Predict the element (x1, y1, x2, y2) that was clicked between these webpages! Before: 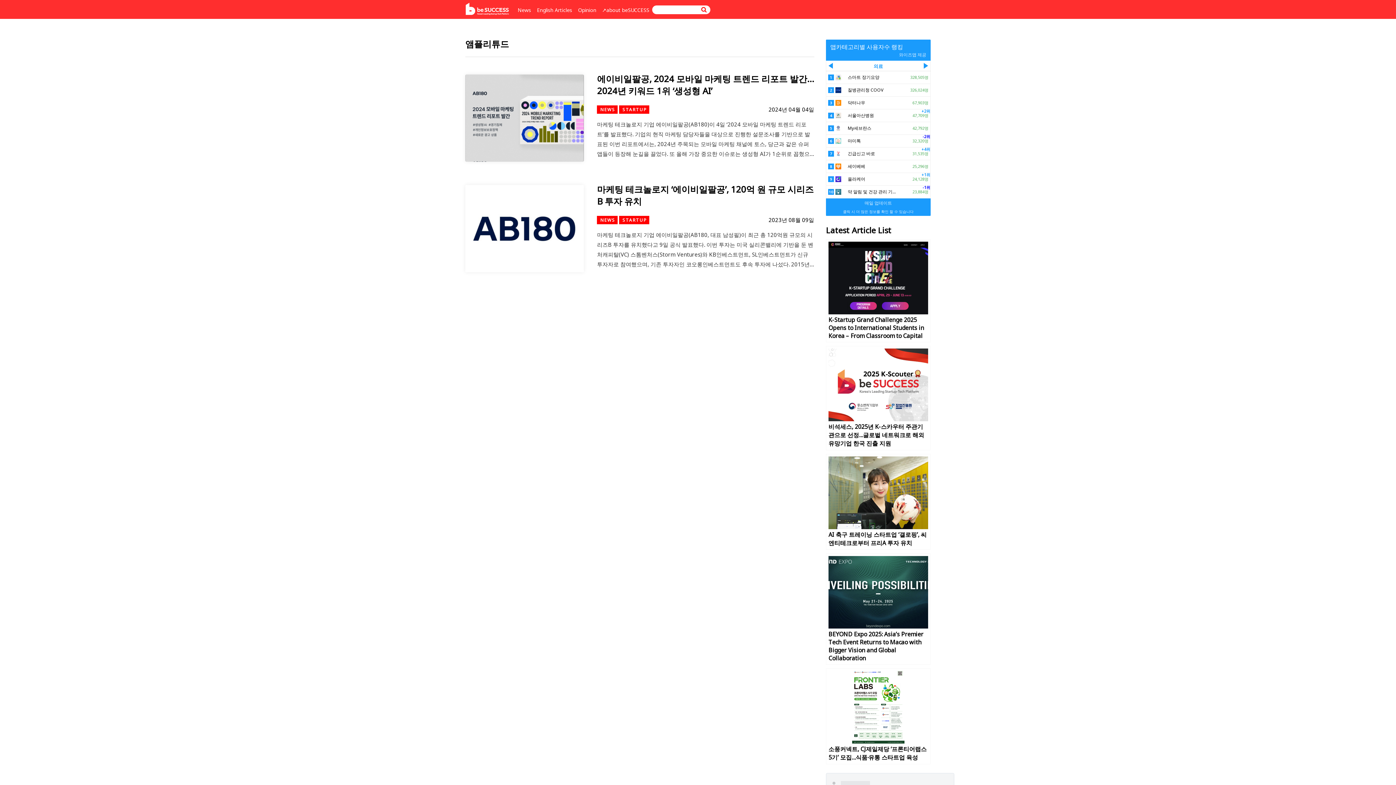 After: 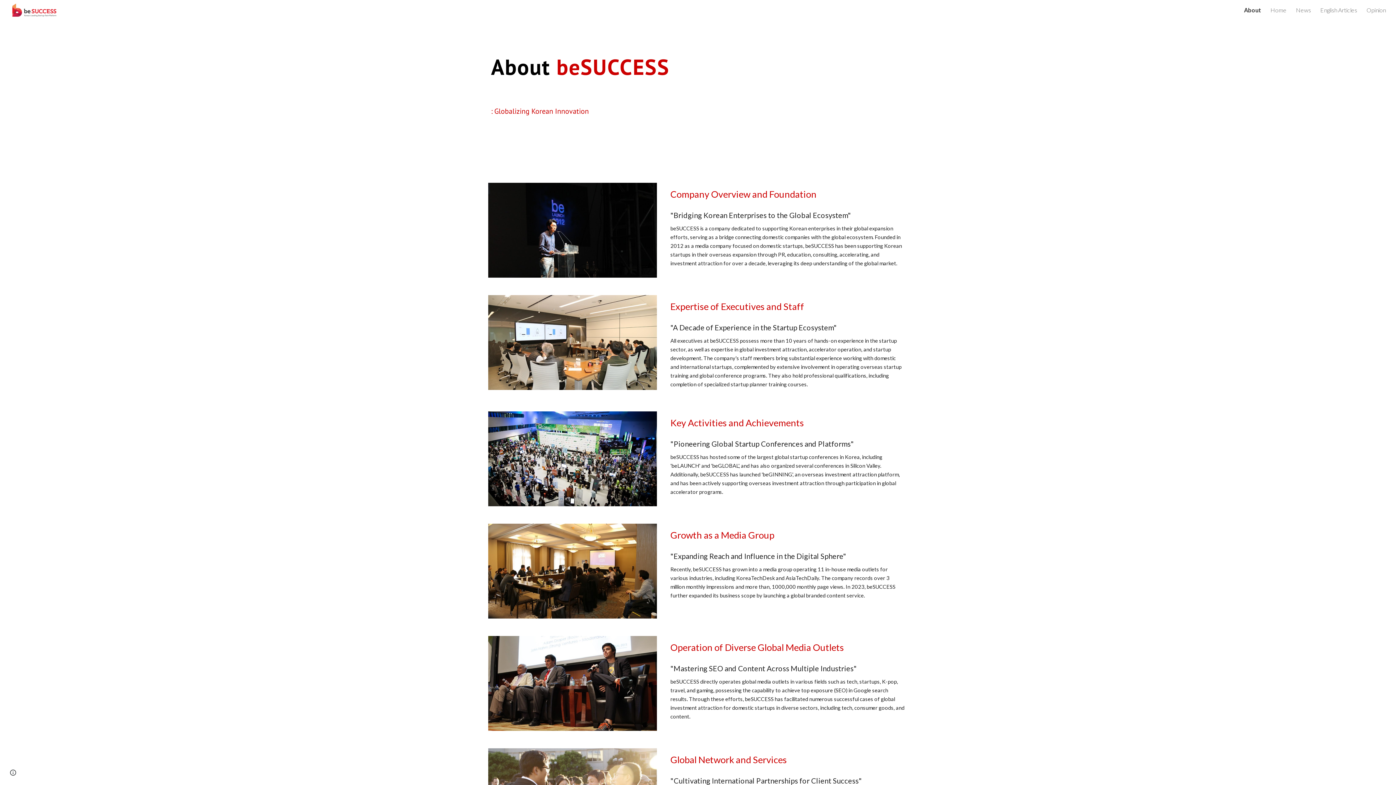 Action: bbox: (602, 0, 649, 20) label: ↗︎about beSUCCESS